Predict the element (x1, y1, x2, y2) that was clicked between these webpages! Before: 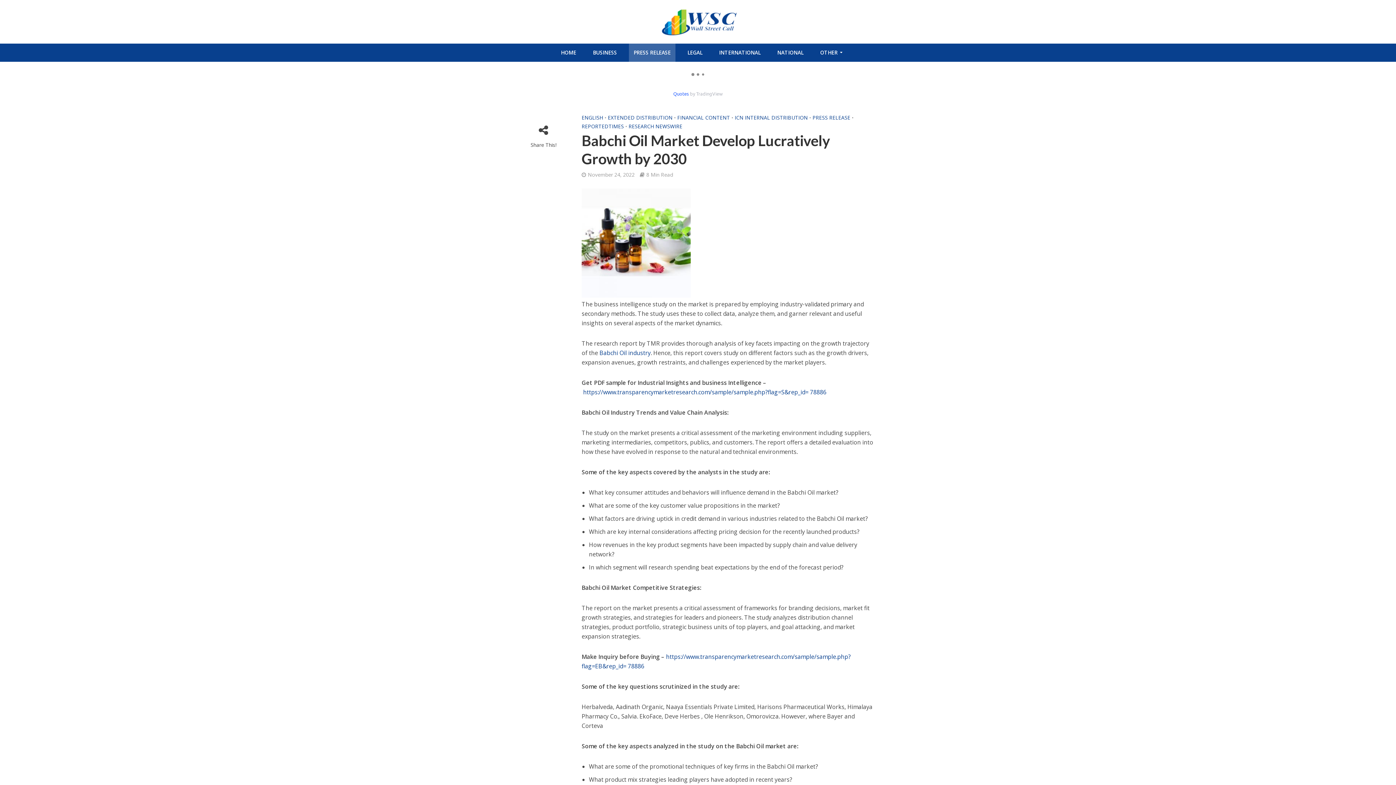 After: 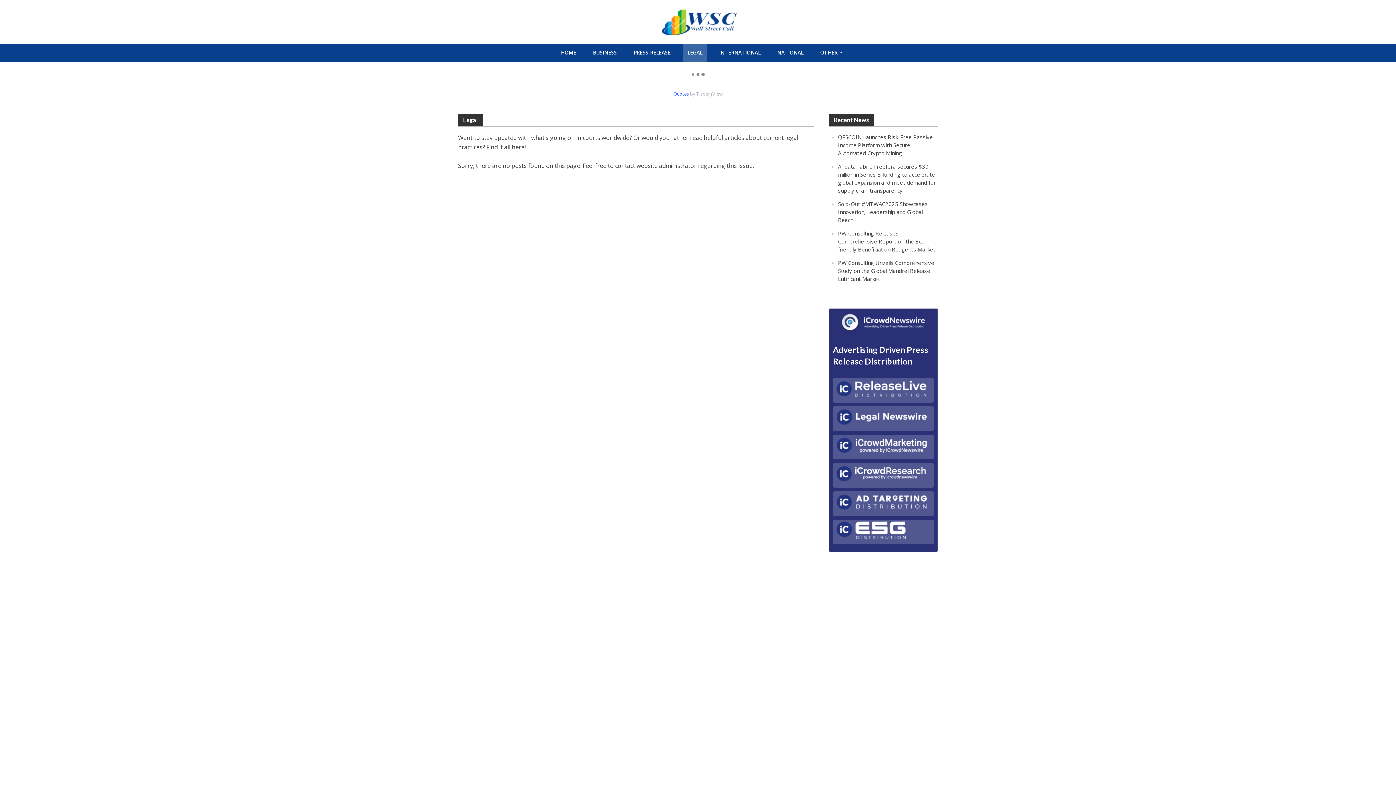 Action: bbox: (682, 43, 707, 61) label: LEGAL